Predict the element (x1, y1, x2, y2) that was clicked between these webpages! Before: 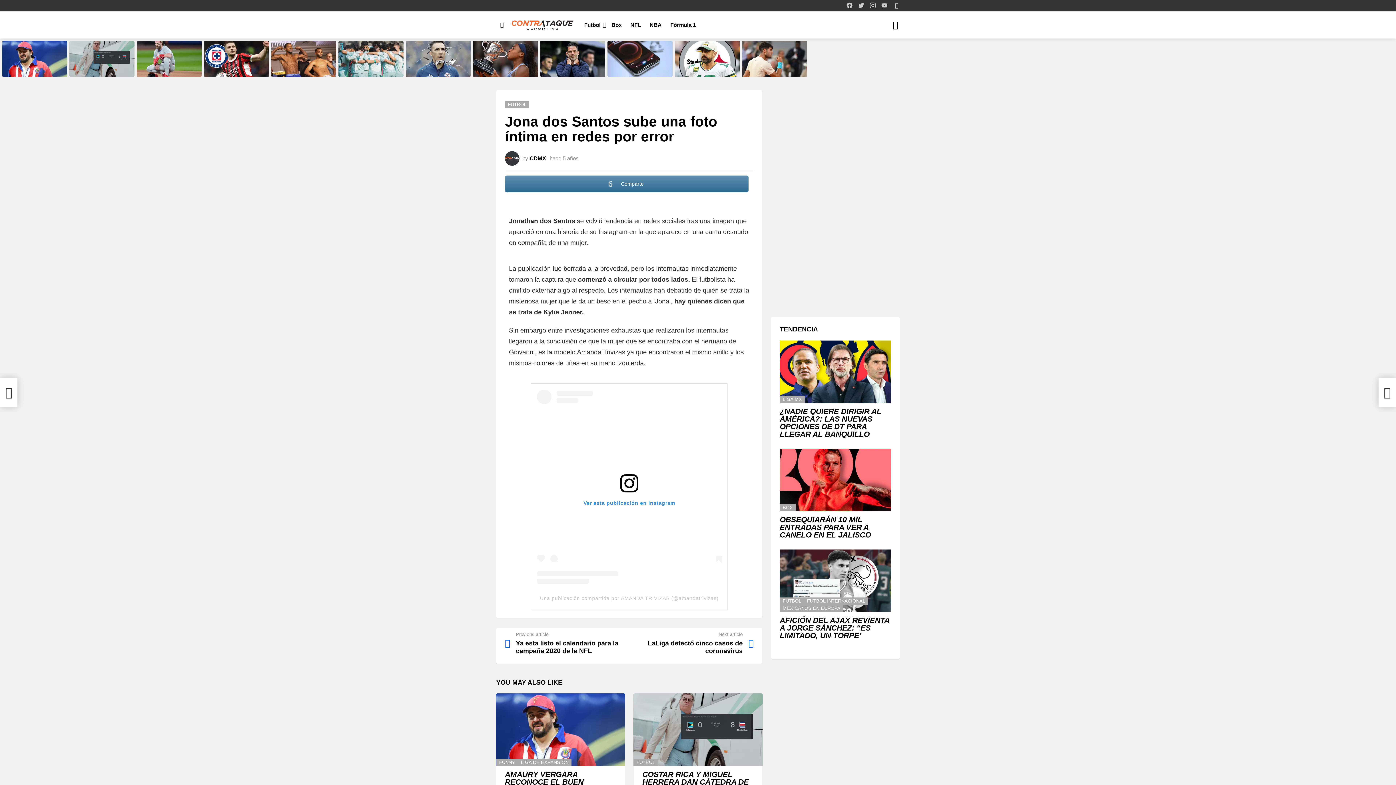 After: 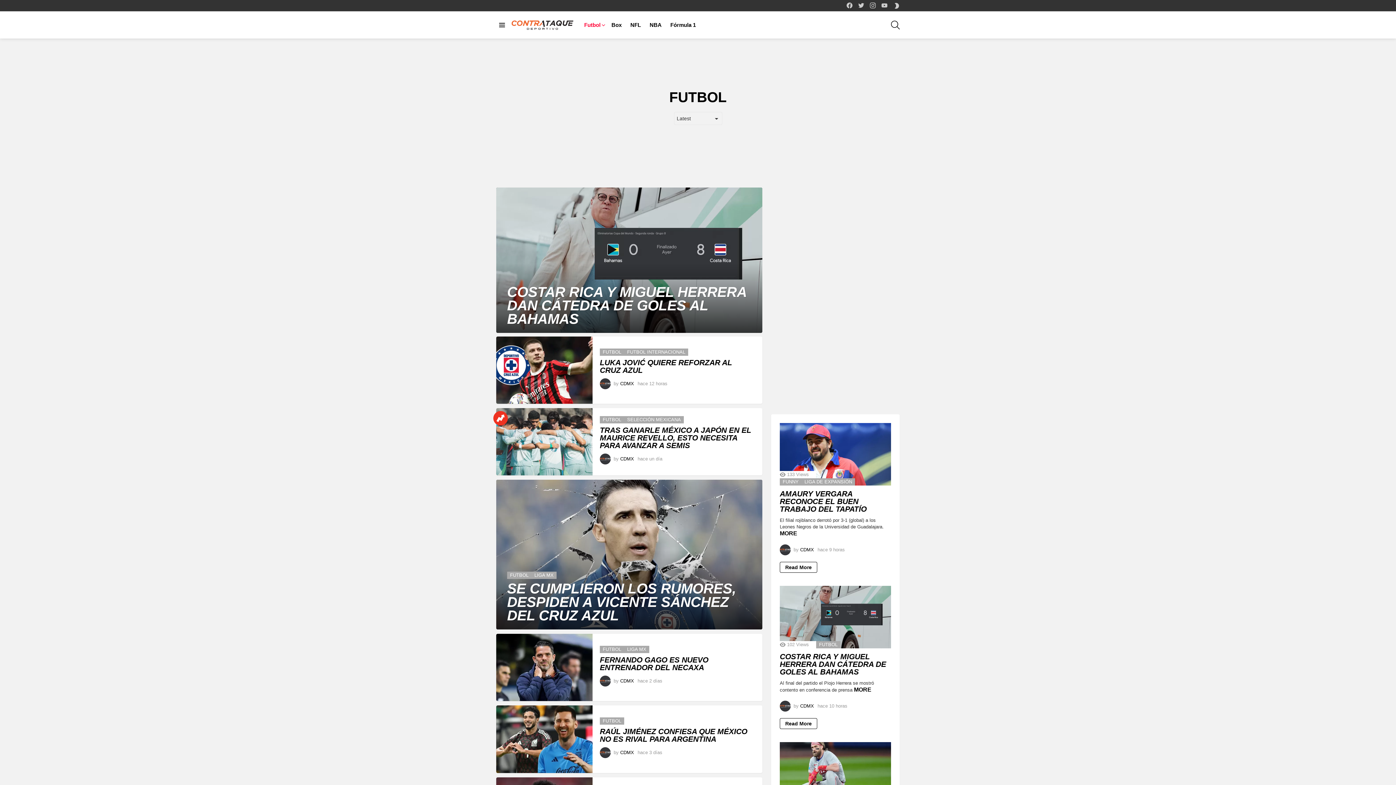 Action: label: FUTBOL bbox: (633, 759, 658, 766)